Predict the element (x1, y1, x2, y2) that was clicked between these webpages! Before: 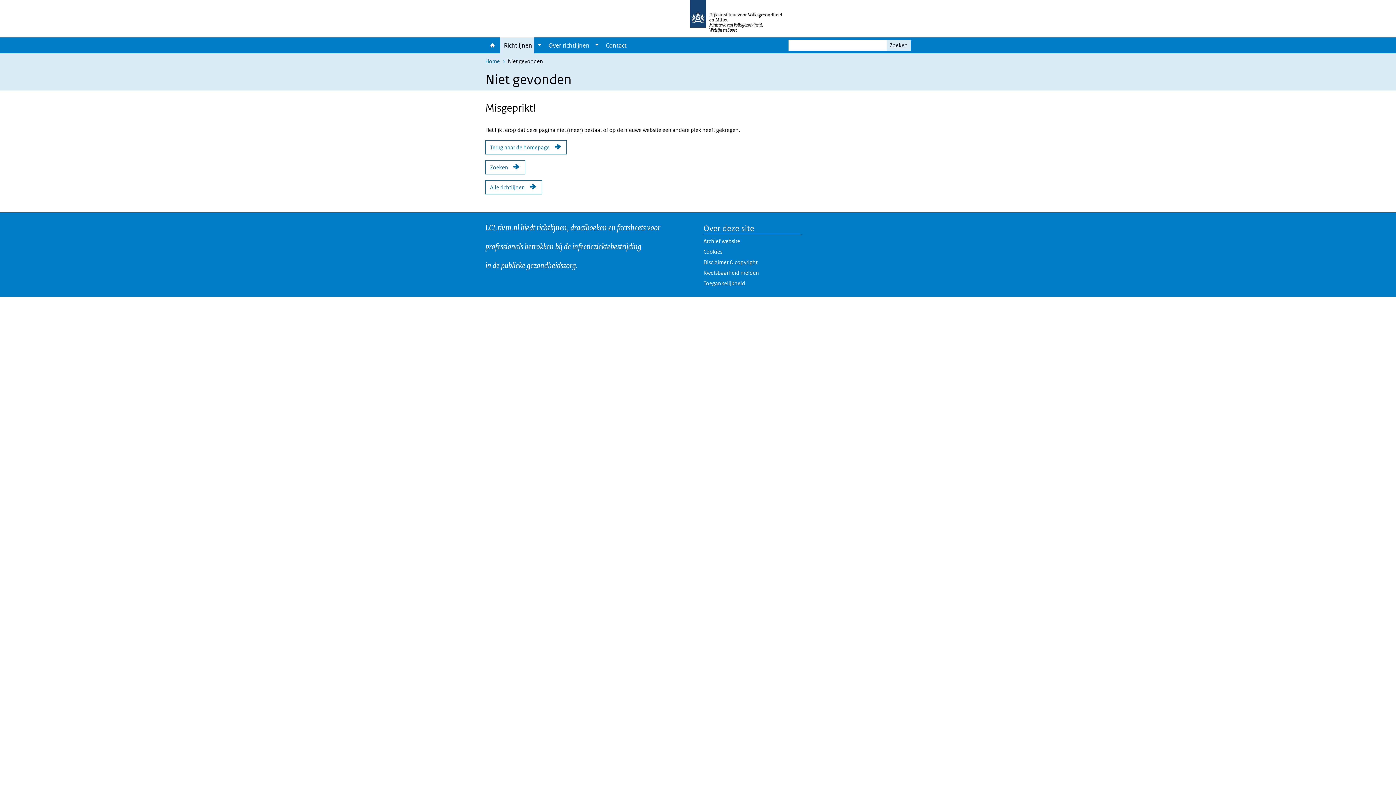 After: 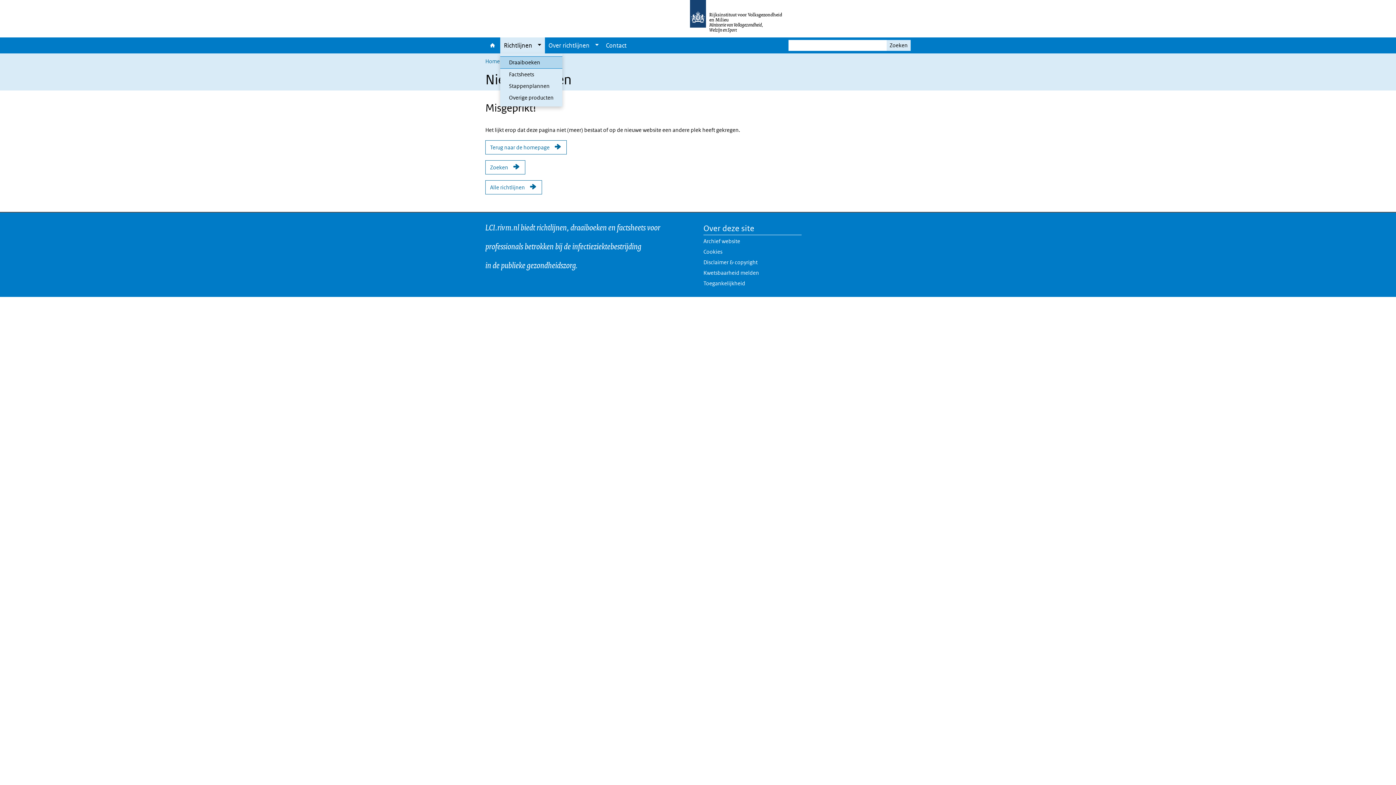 Action: bbox: (534, 37, 545, 53) label: Show submenu